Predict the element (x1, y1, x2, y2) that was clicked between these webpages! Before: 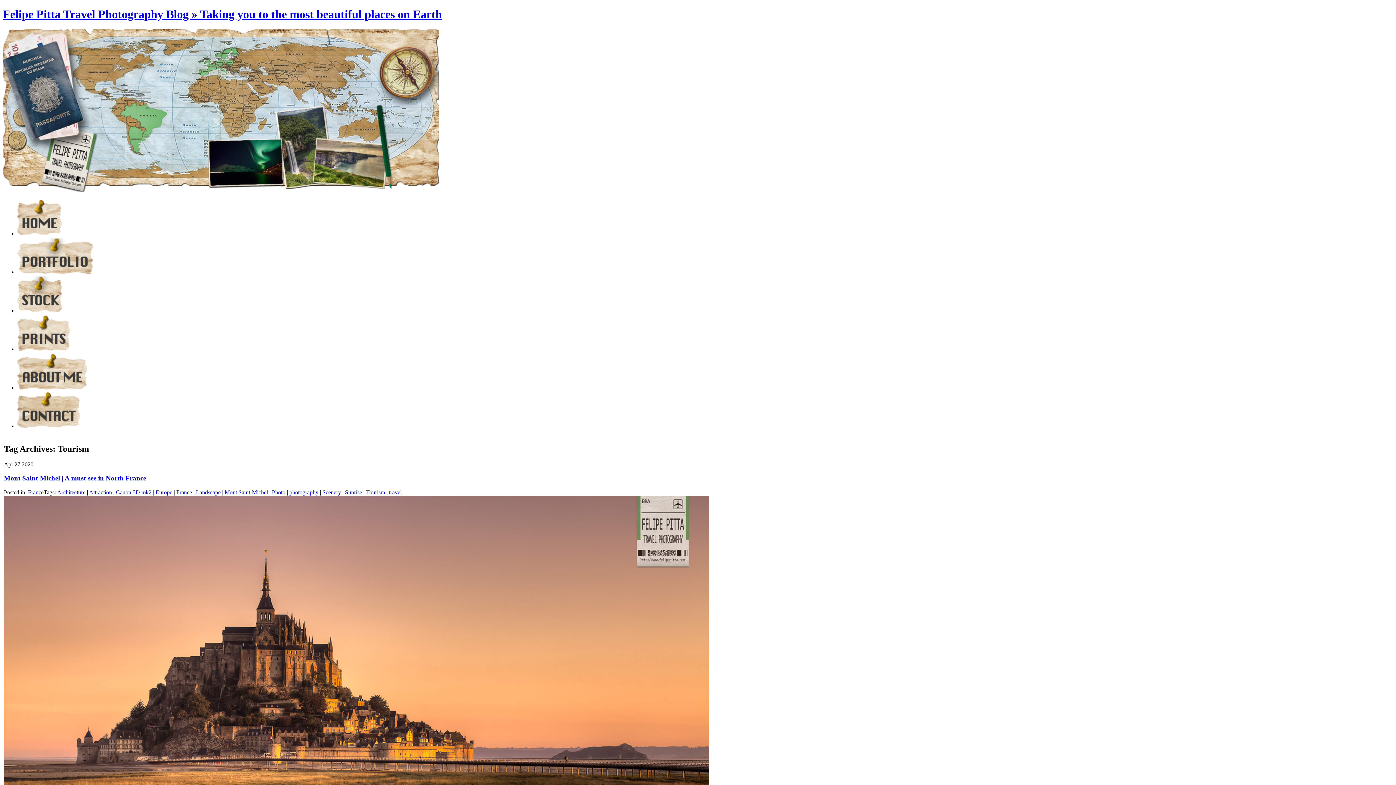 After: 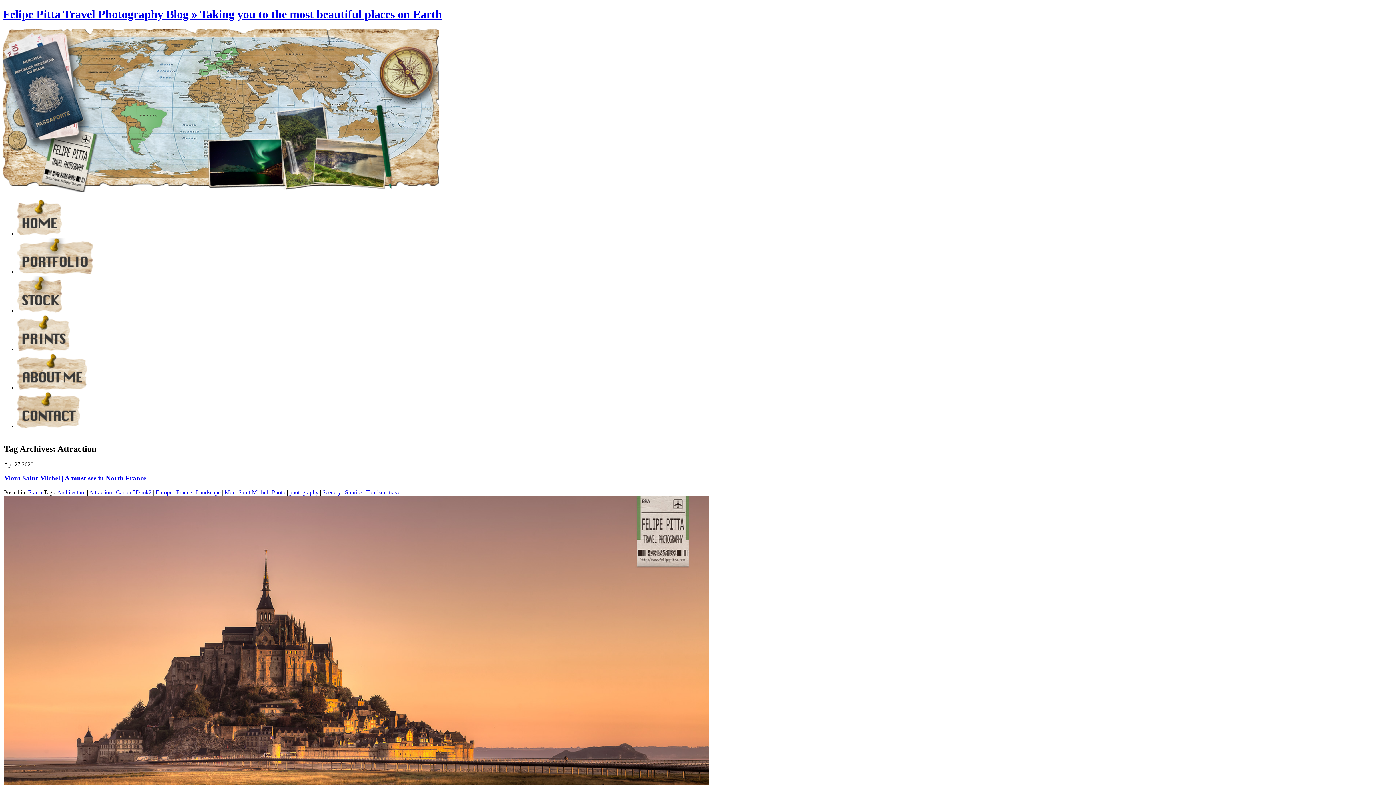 Action: label: Attraction bbox: (89, 489, 112, 495)